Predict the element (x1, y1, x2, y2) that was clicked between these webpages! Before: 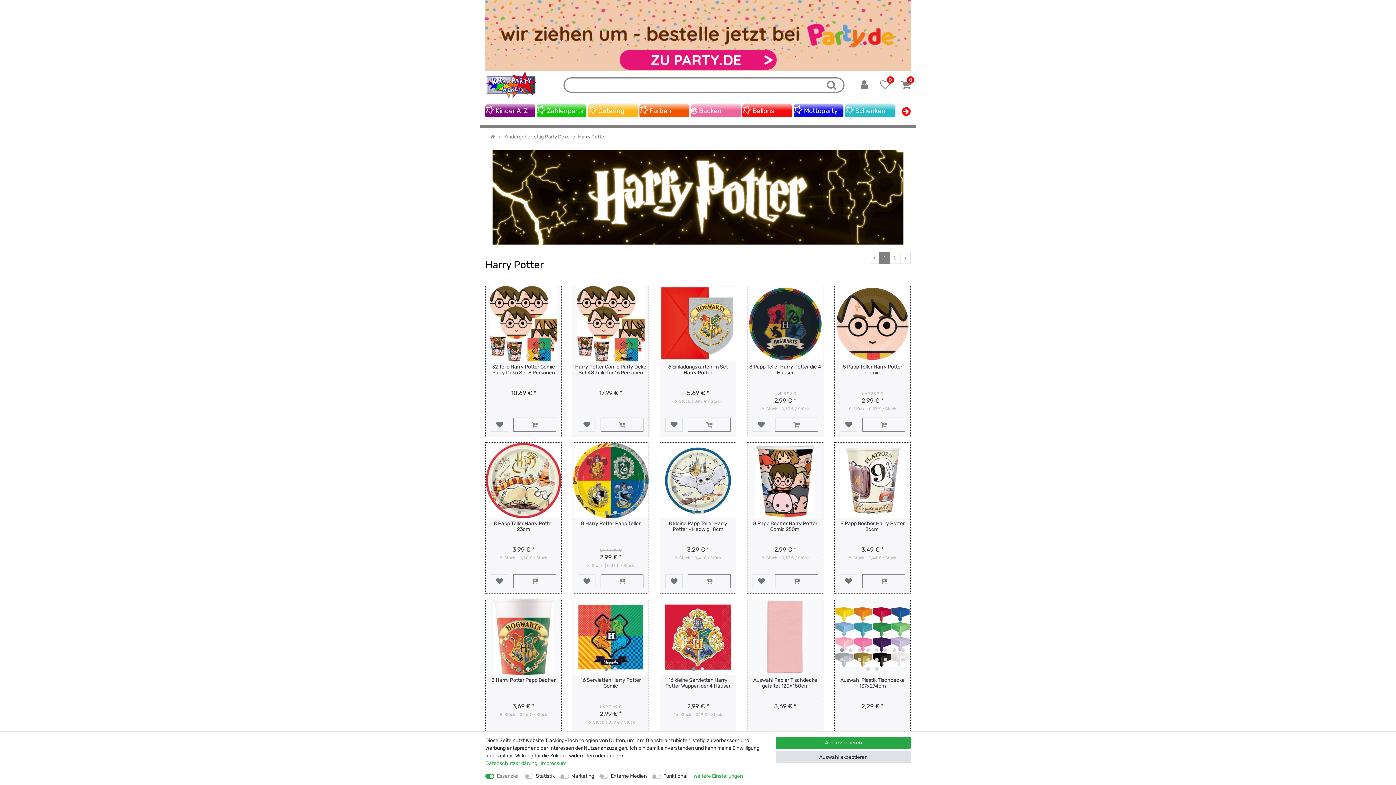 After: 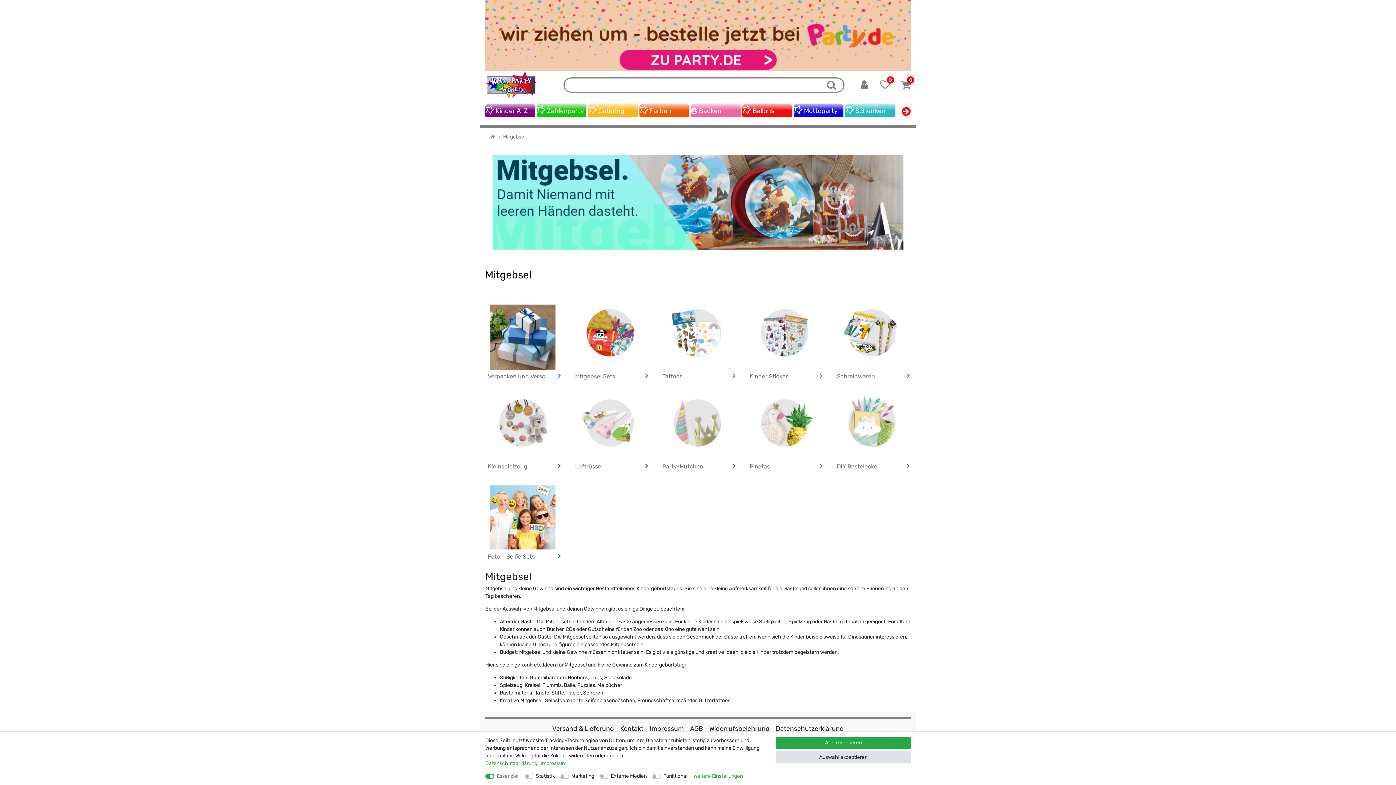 Action: label:  Schenken
 bbox: (845, 103, 895, 118)